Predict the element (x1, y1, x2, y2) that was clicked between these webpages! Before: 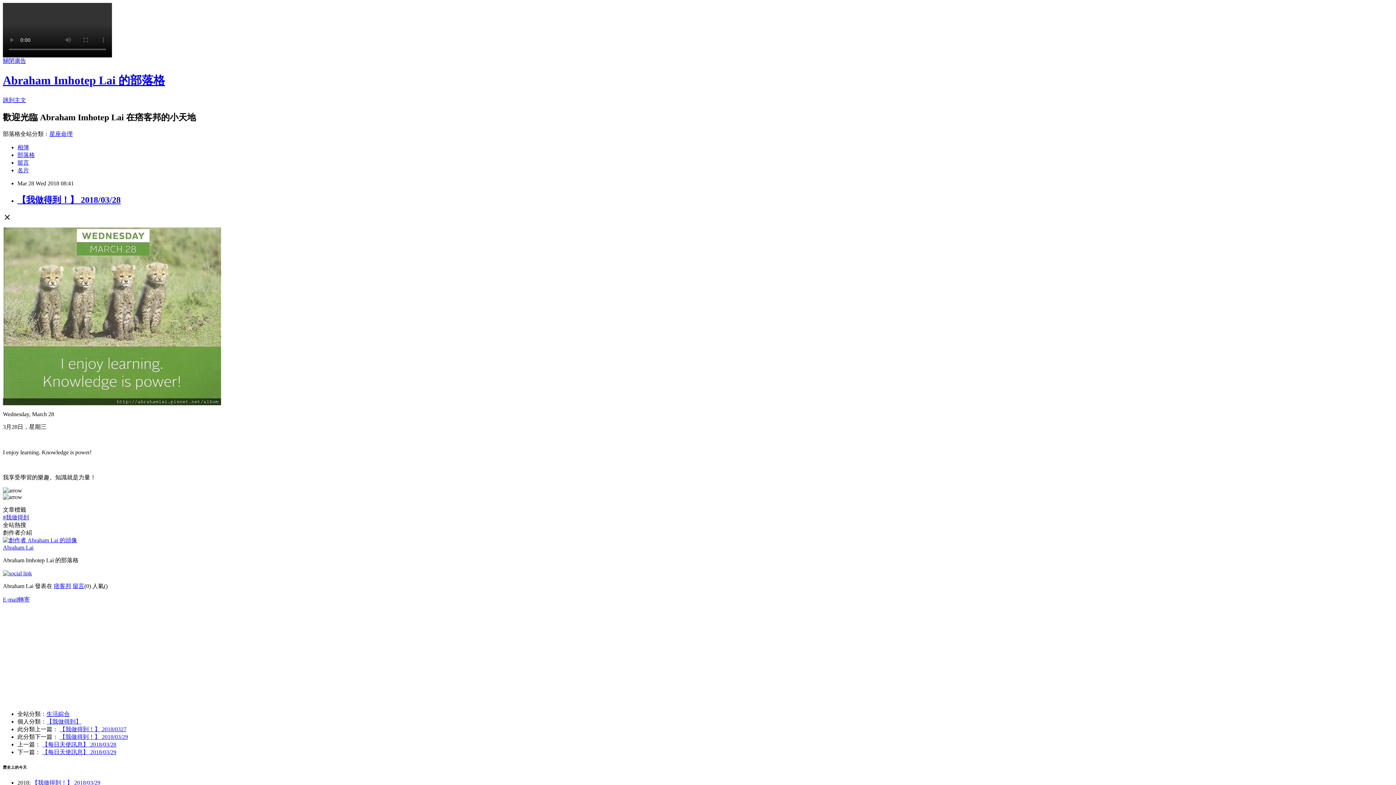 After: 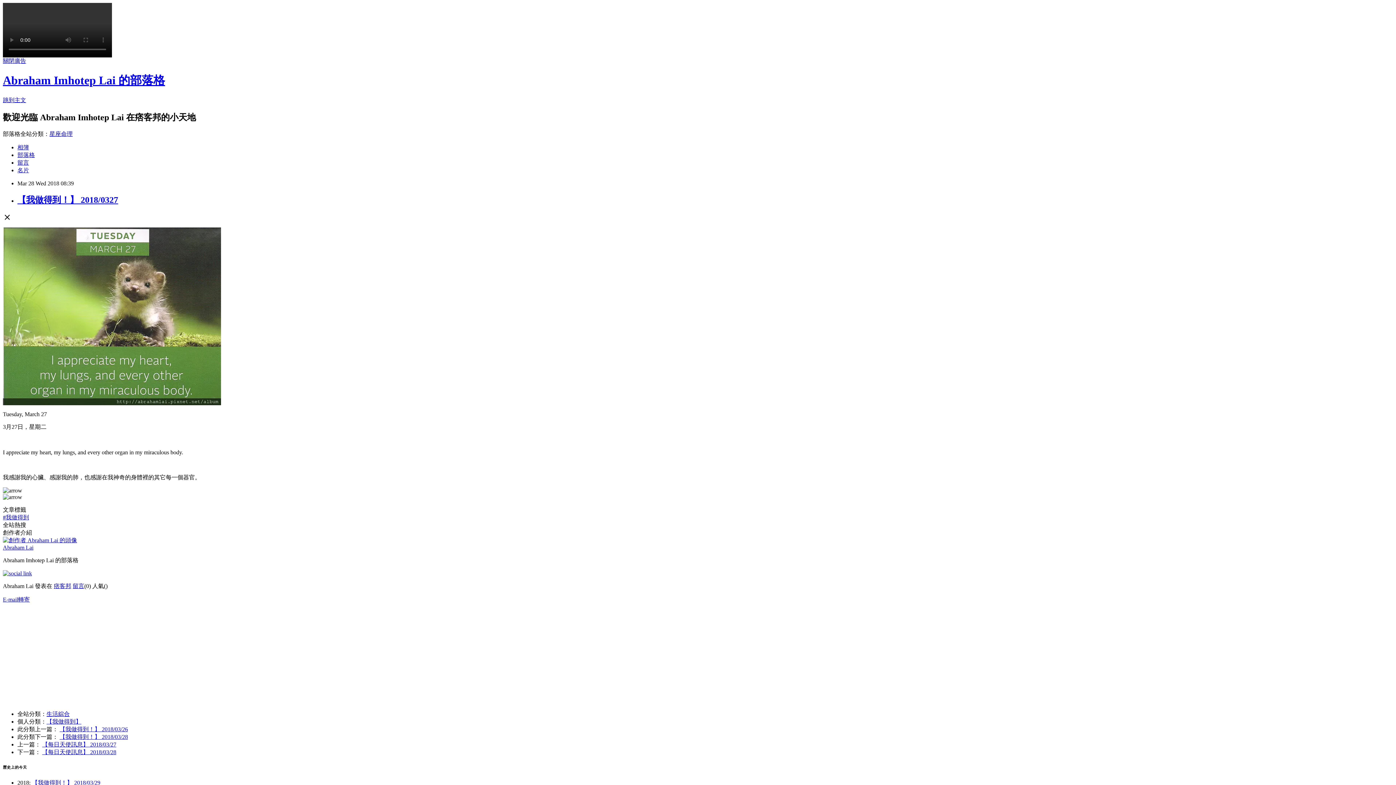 Action: bbox: (59, 726, 126, 732) label: 【我做得到！】 2018/0327